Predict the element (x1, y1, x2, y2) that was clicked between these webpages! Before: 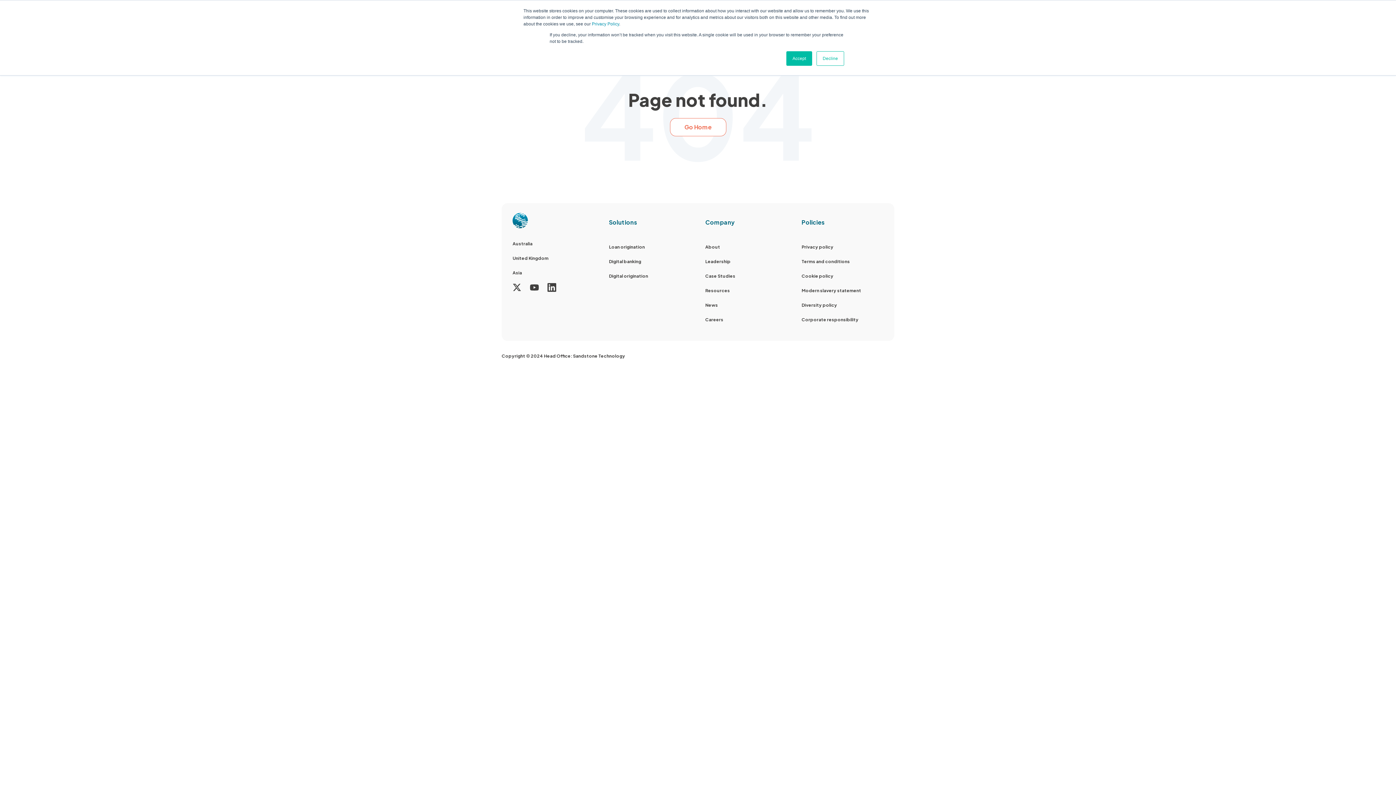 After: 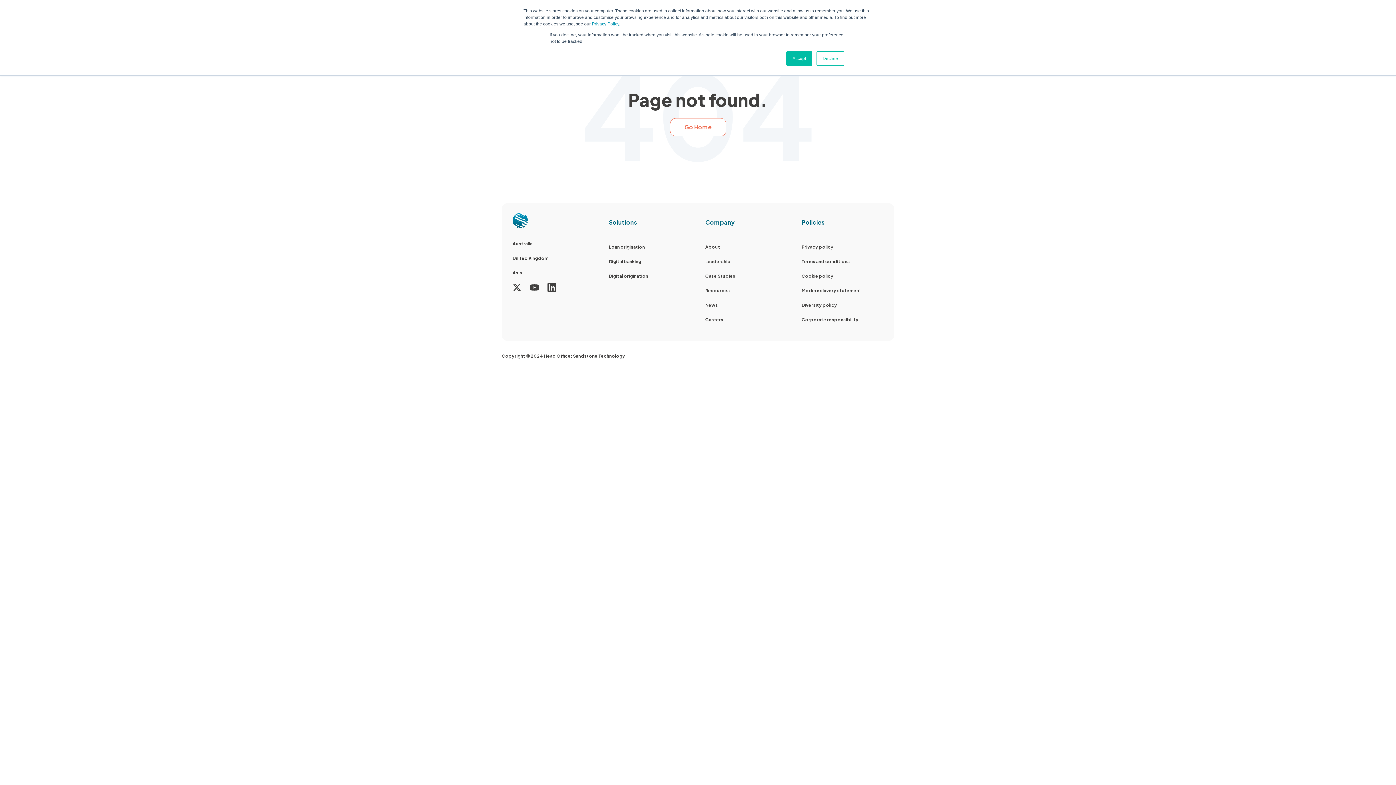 Action: bbox: (512, 282, 521, 291)